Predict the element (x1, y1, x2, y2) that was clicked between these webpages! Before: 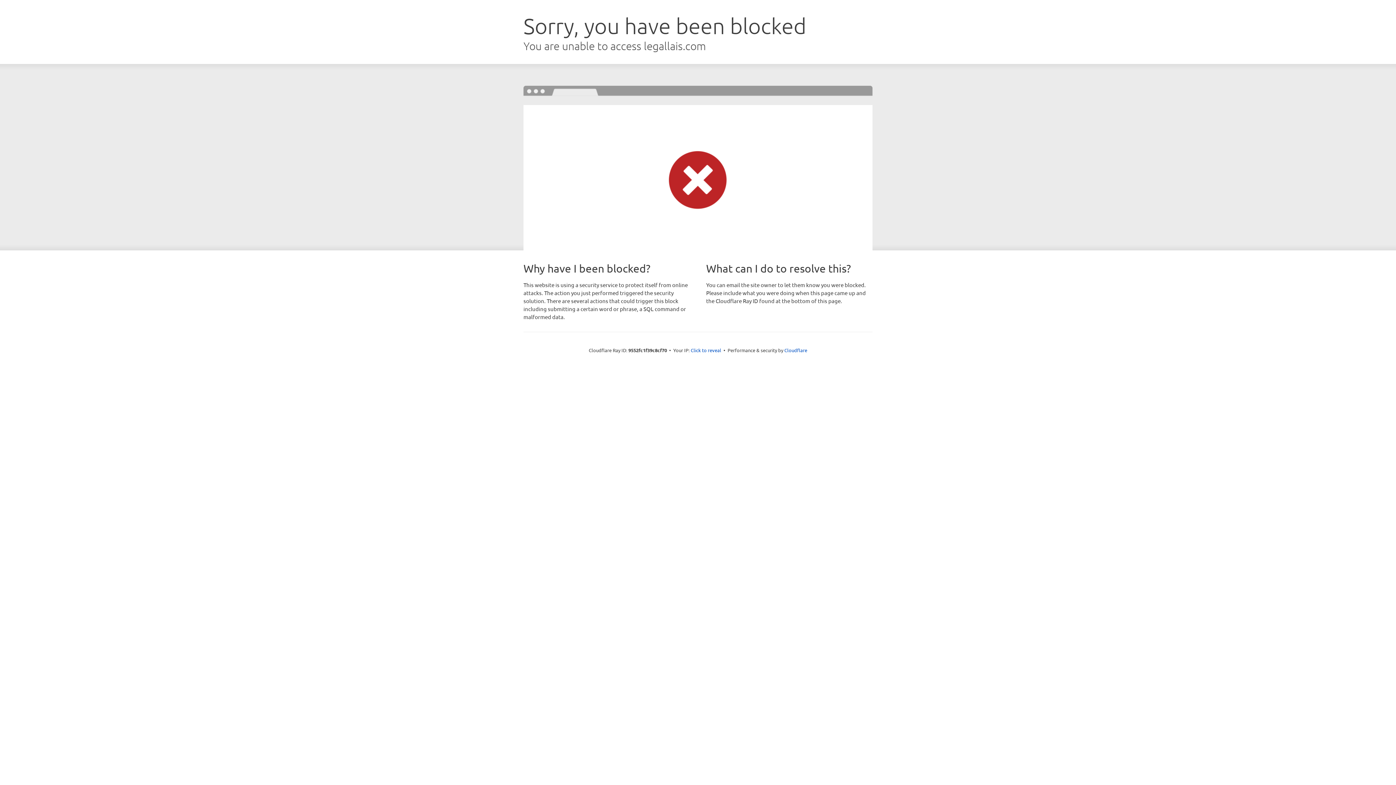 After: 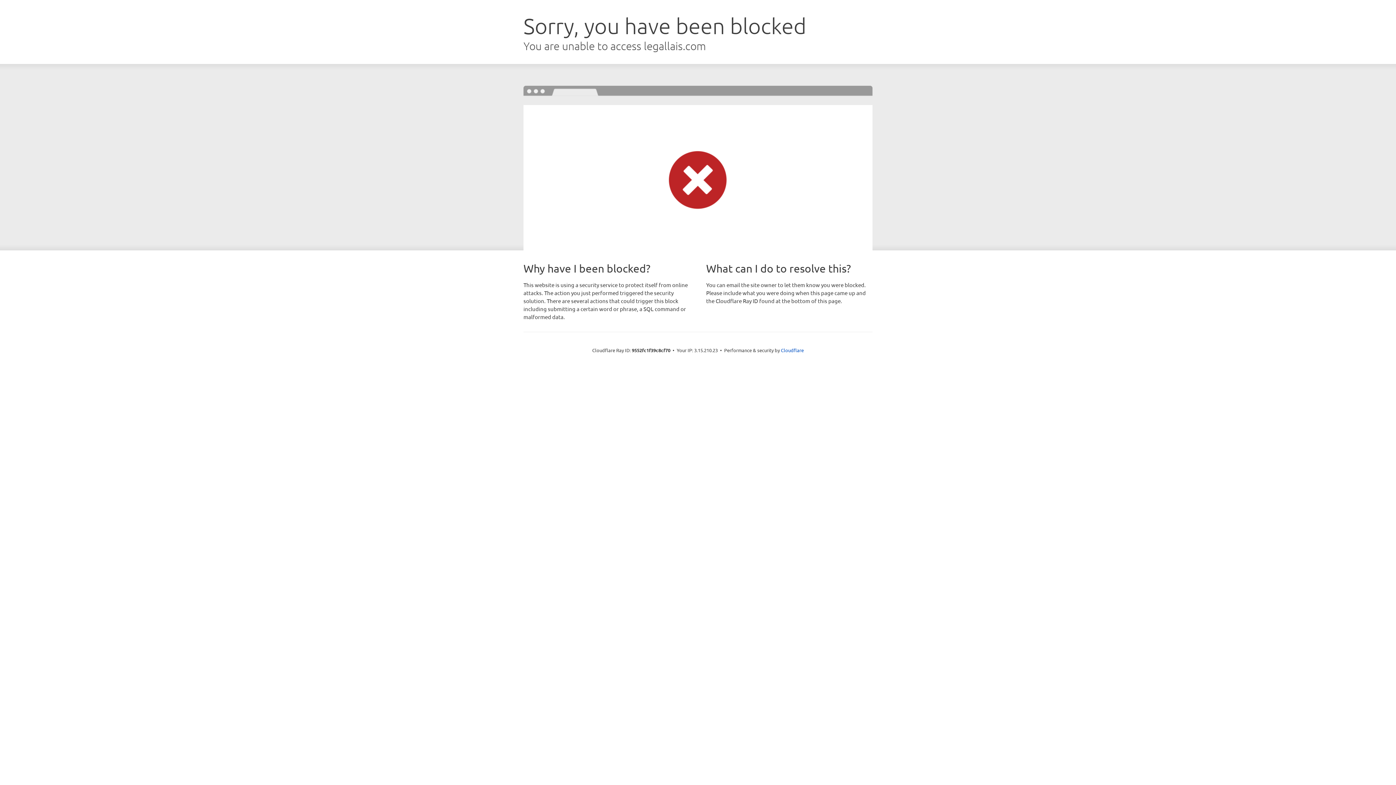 Action: bbox: (690, 346, 721, 353) label: Click to reveal